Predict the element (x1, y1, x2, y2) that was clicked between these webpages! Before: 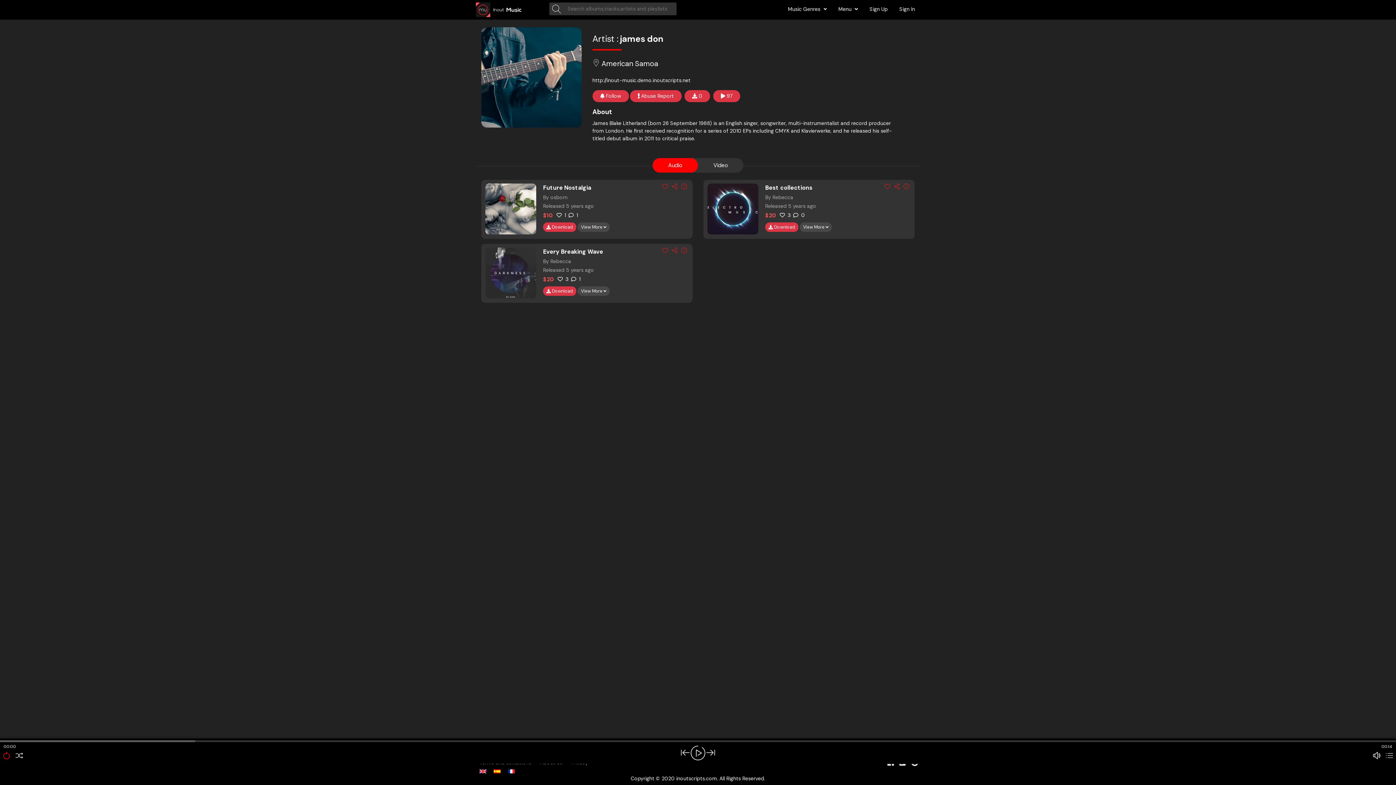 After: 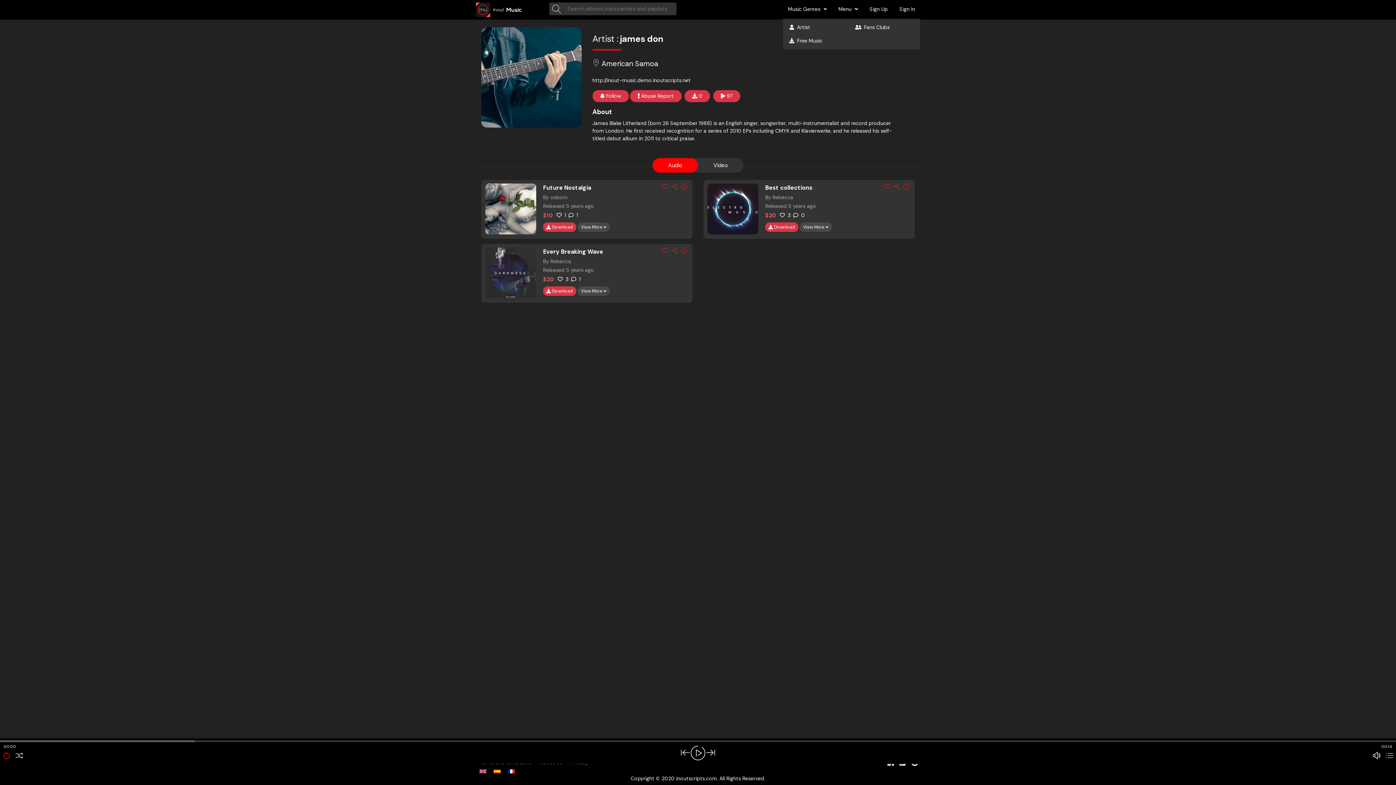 Action: label: Menu  bbox: (833, 2, 863, 15)